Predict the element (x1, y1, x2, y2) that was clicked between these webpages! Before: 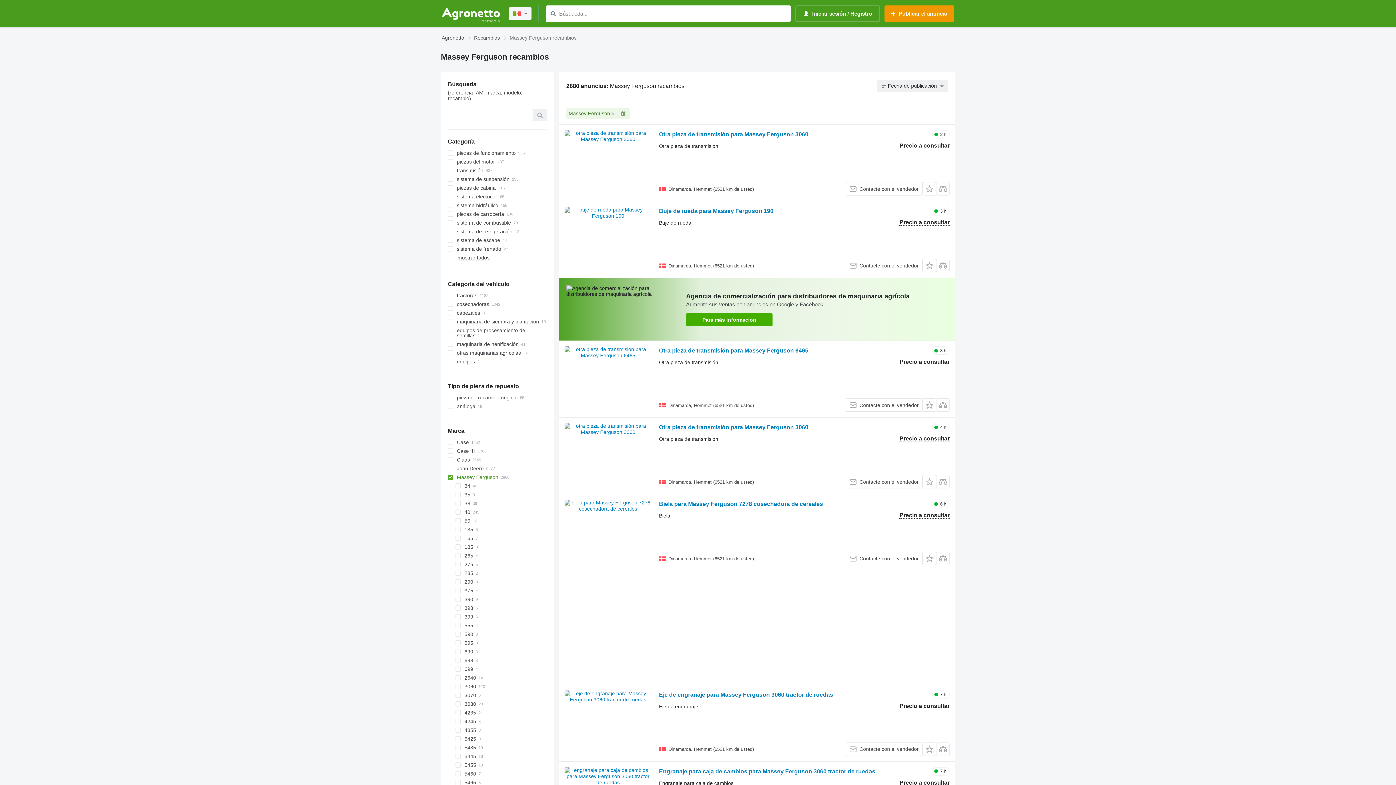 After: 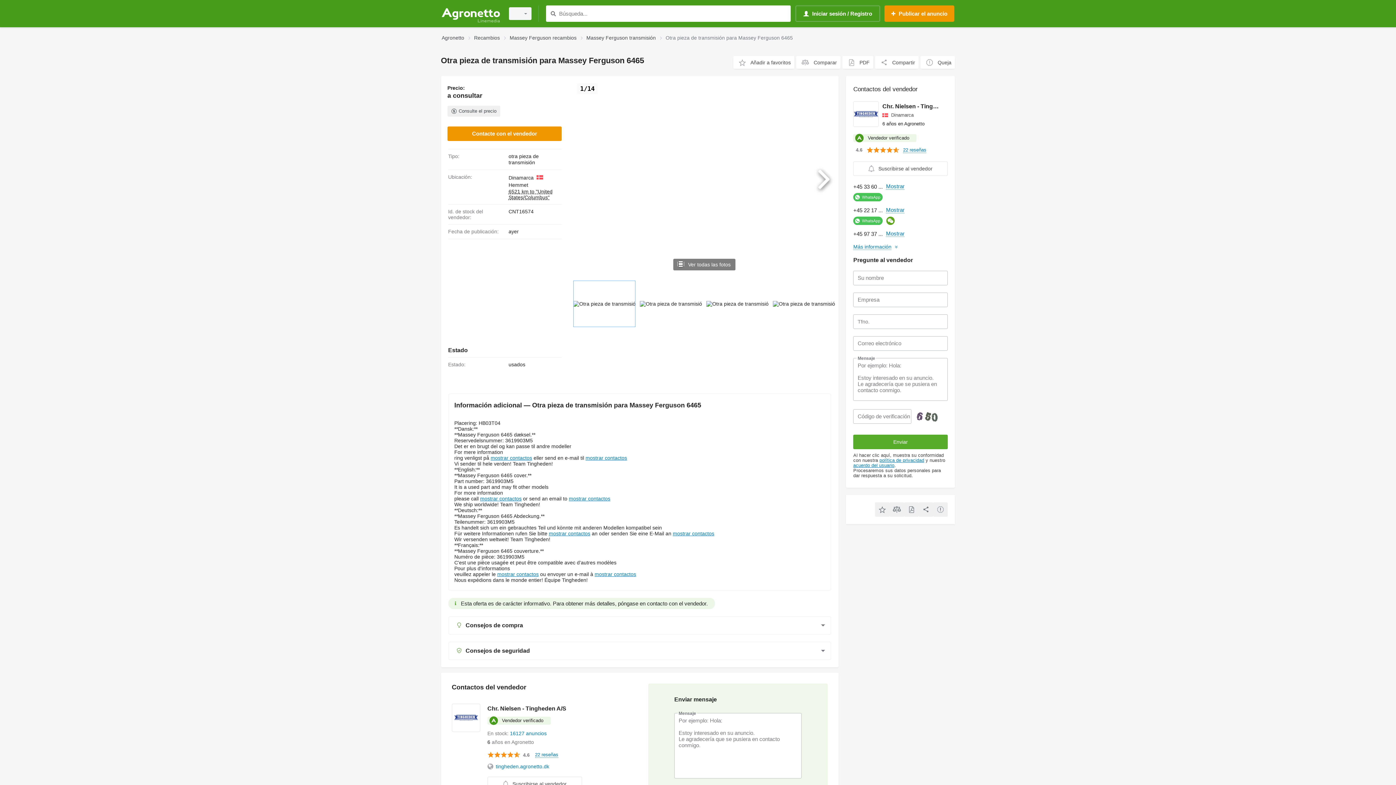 Action: label: Otra pieza de transmisión para Massey Ferguson 6465 bbox: (659, 347, 808, 356)